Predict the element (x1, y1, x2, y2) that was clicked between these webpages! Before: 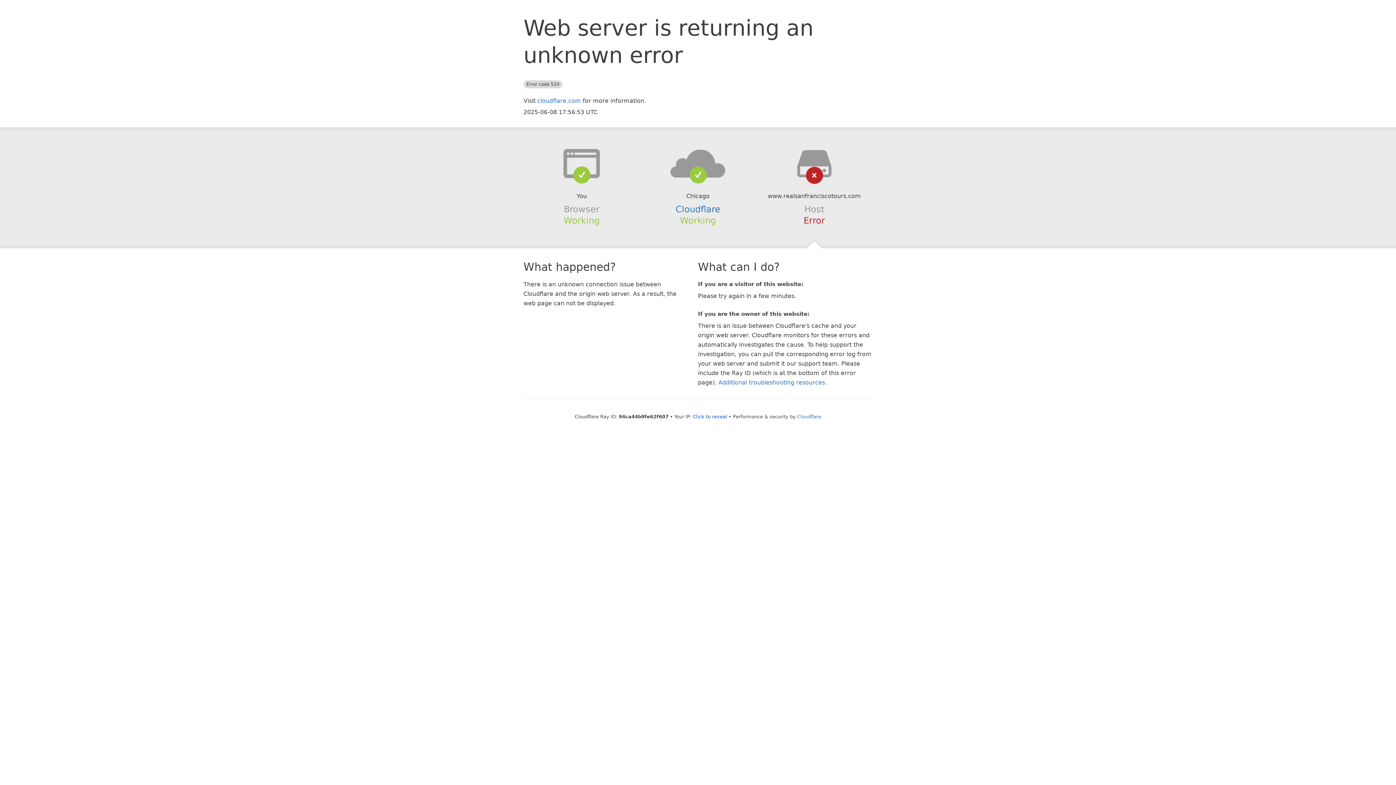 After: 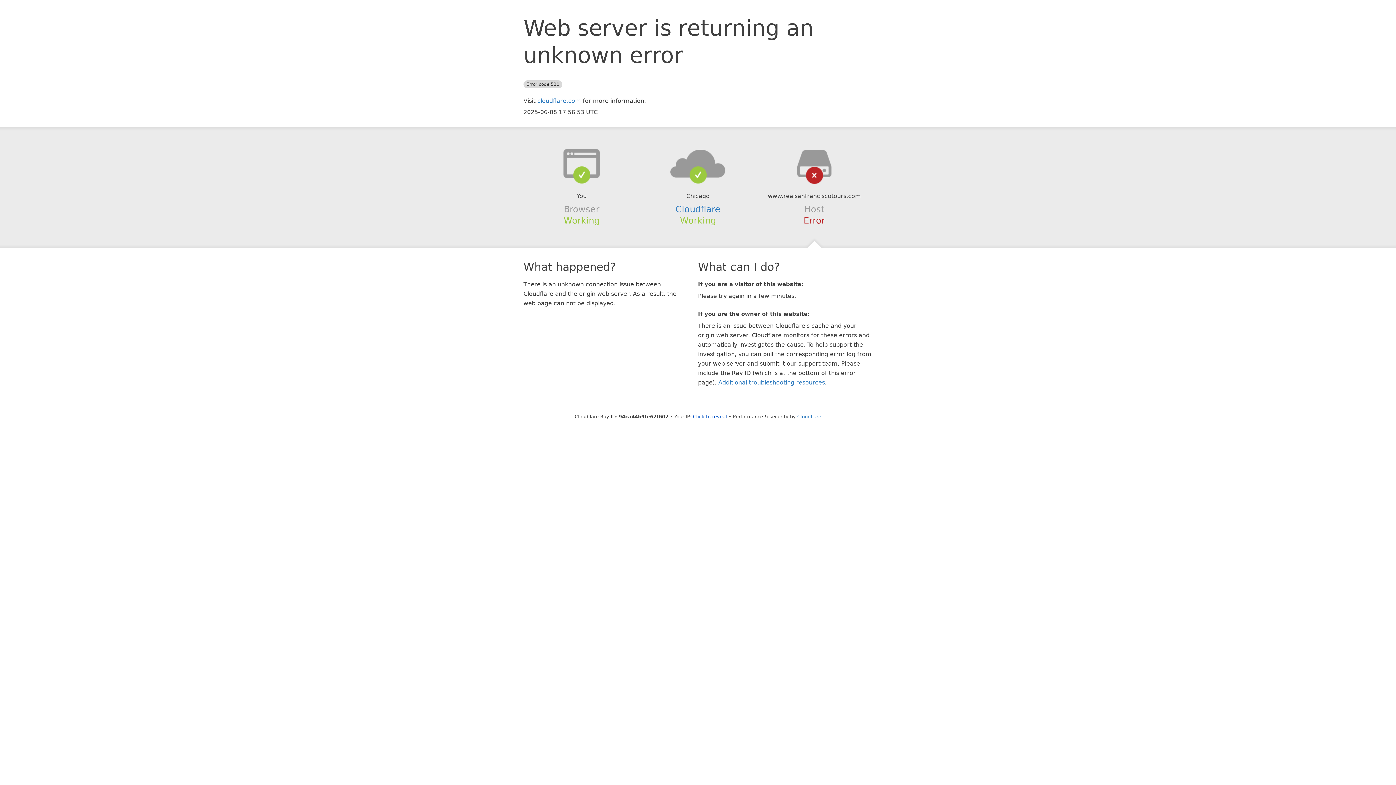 Action: bbox: (639, 148, 756, 178)